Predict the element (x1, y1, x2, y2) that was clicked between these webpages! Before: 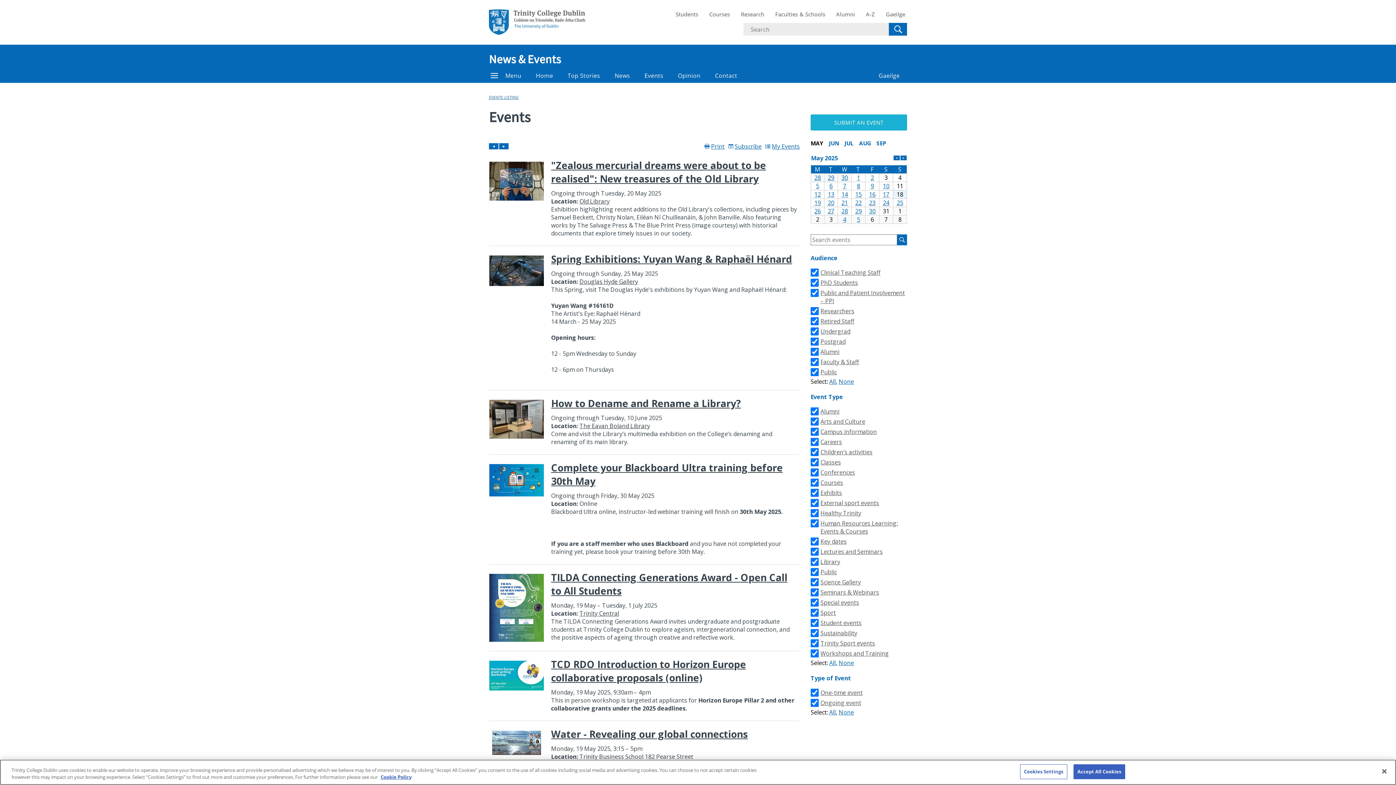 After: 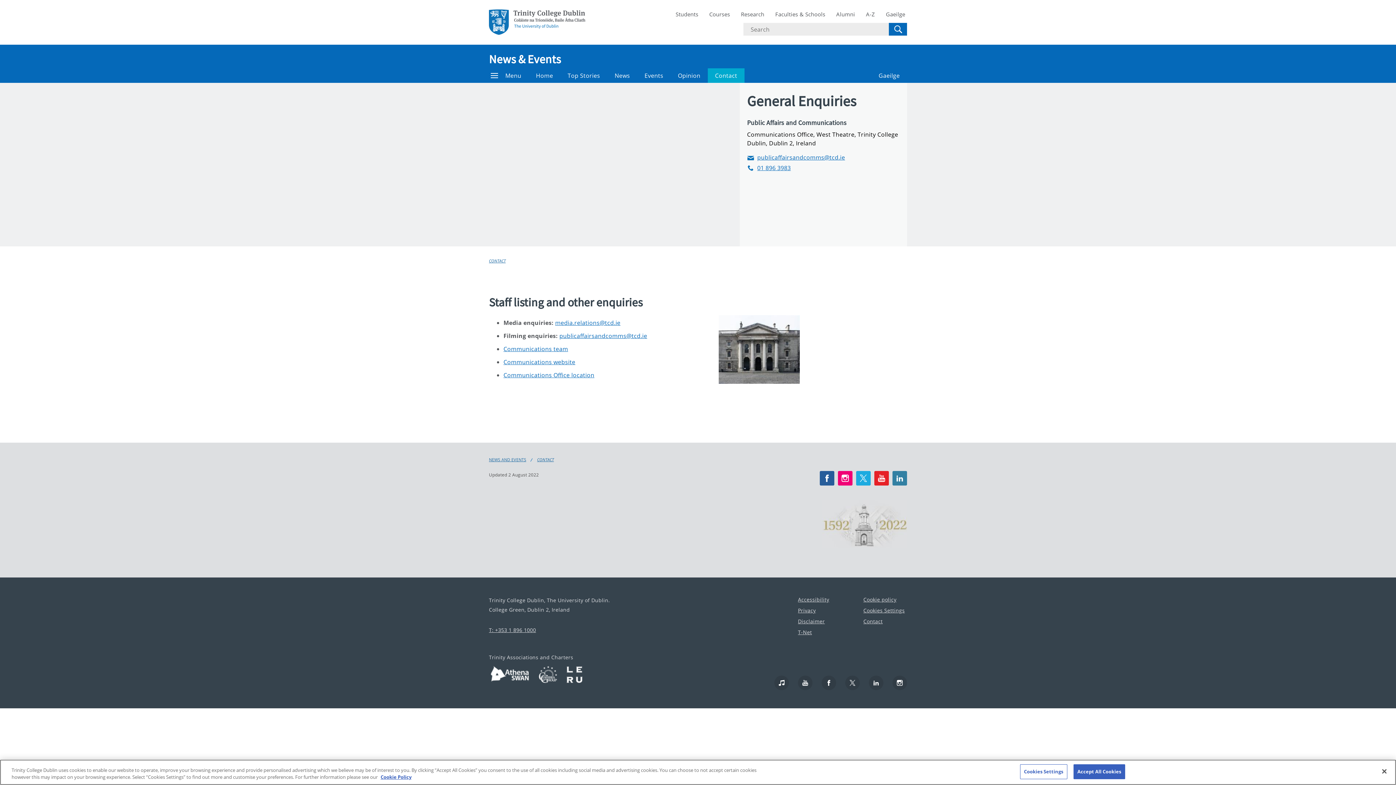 Action: label: Contact bbox: (707, 68, 744, 82)